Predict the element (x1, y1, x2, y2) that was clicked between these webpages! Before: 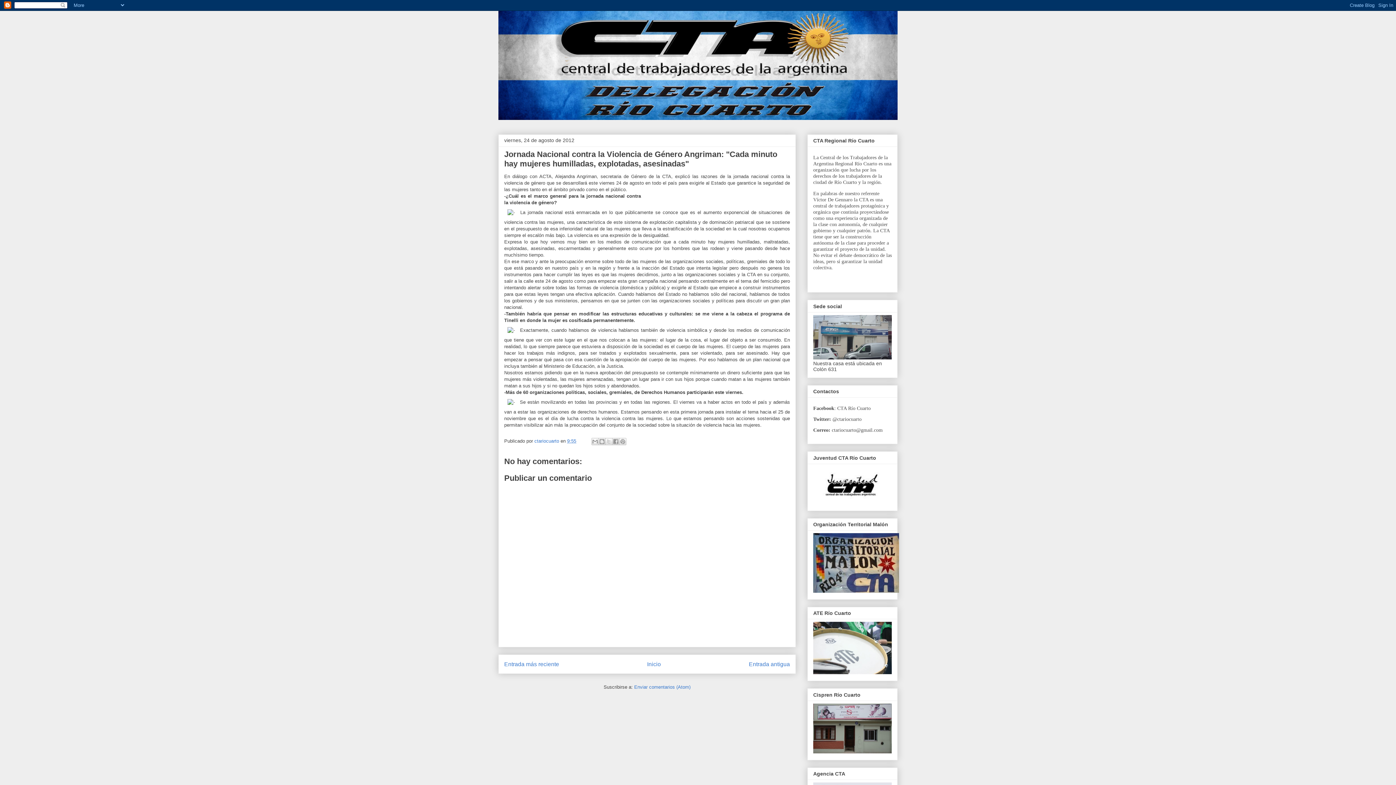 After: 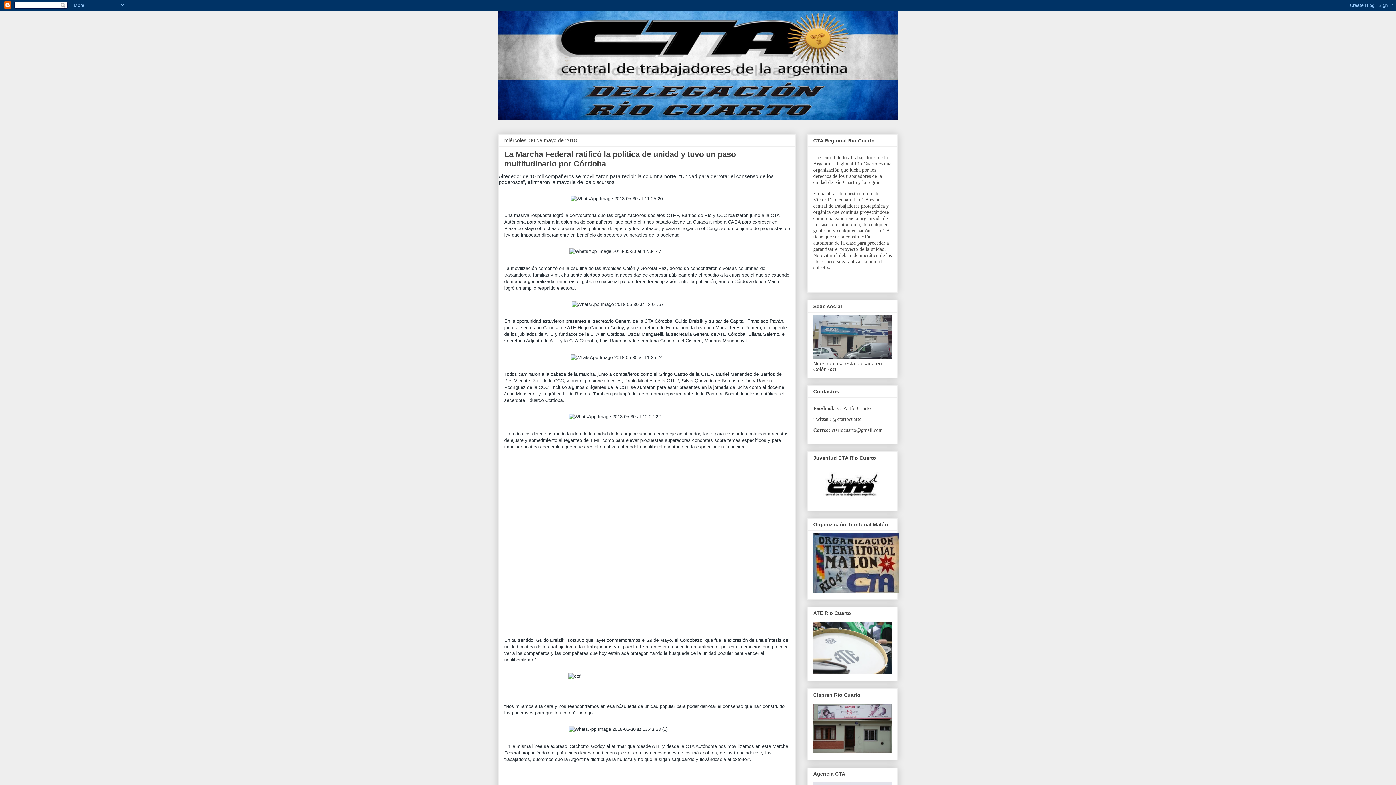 Action: bbox: (498, 10, 897, 120)